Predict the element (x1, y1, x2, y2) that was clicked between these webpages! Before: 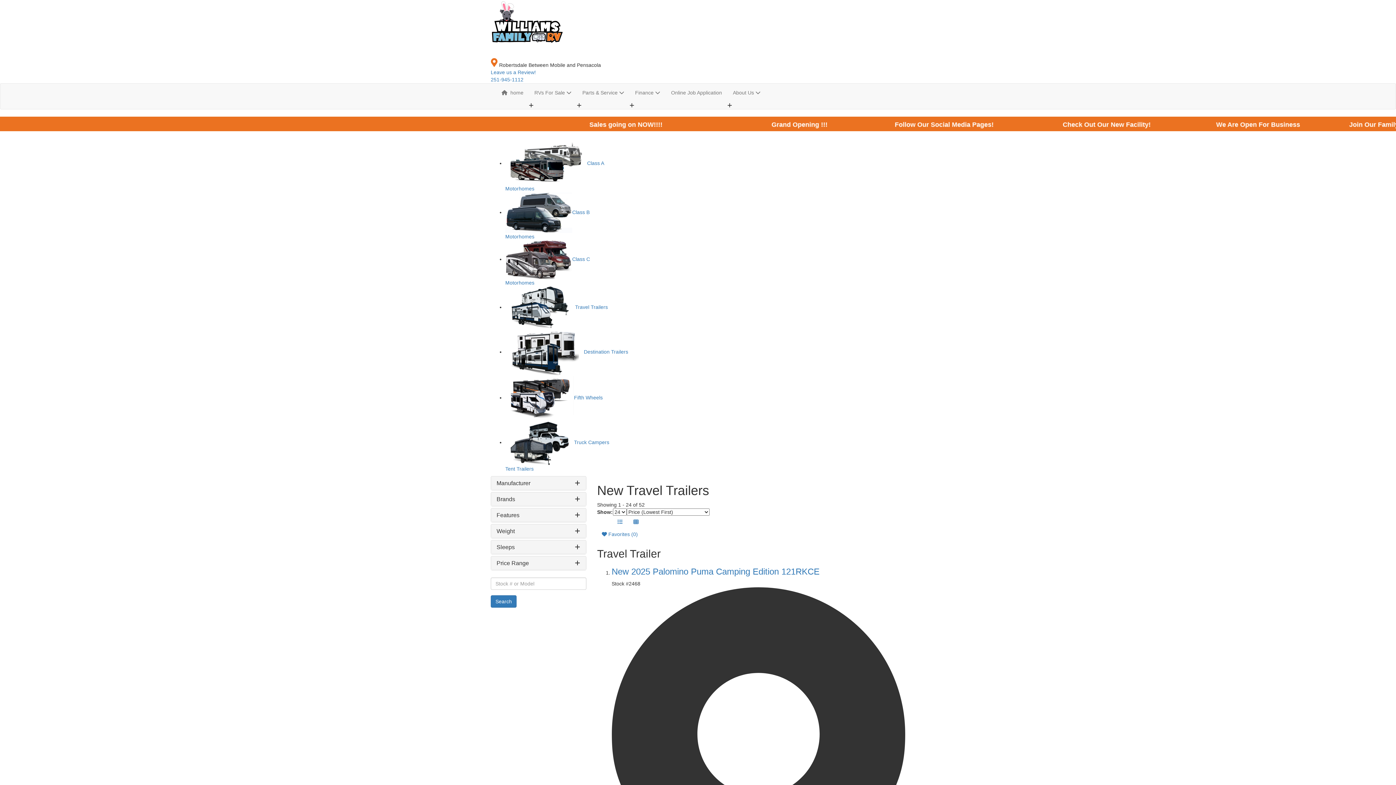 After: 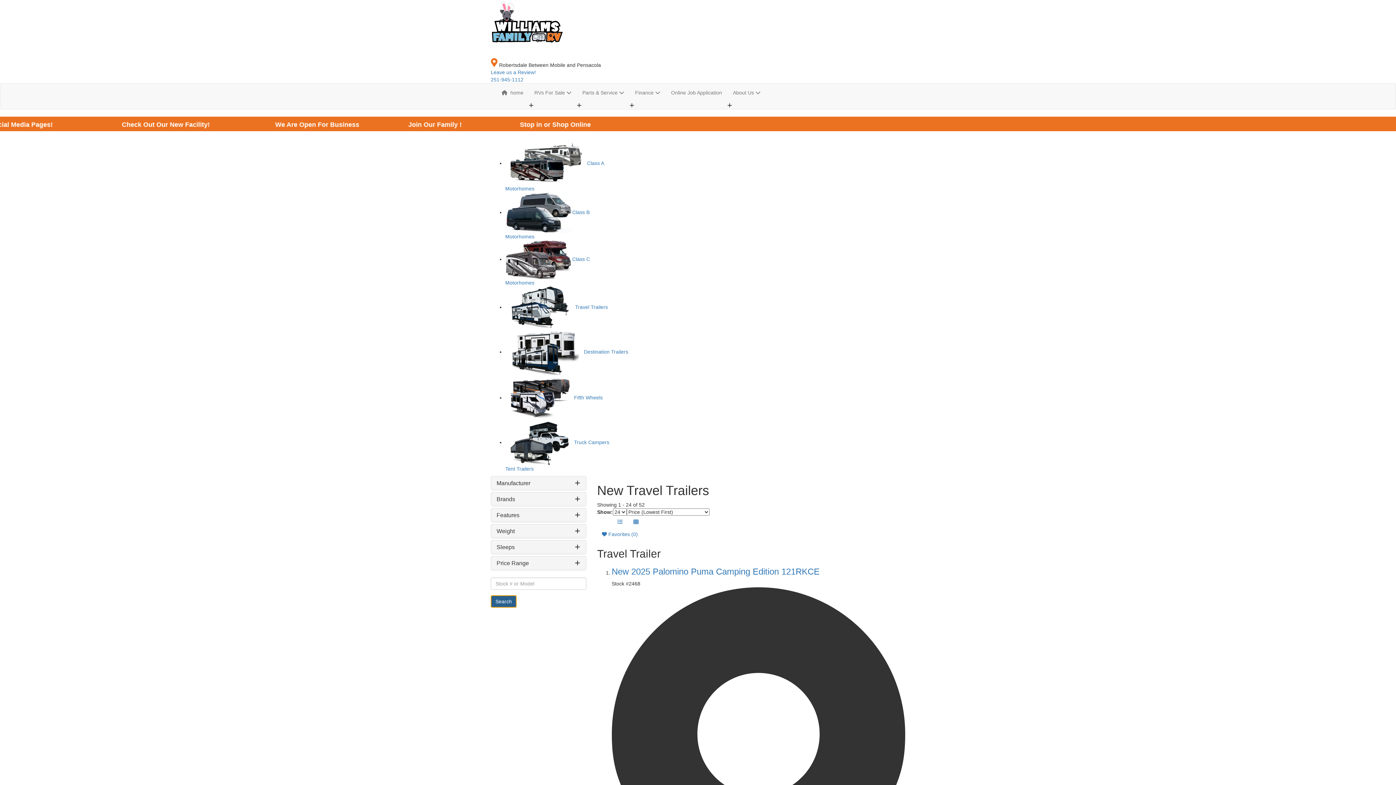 Action: bbox: (490, 595, 516, 608) label: Search